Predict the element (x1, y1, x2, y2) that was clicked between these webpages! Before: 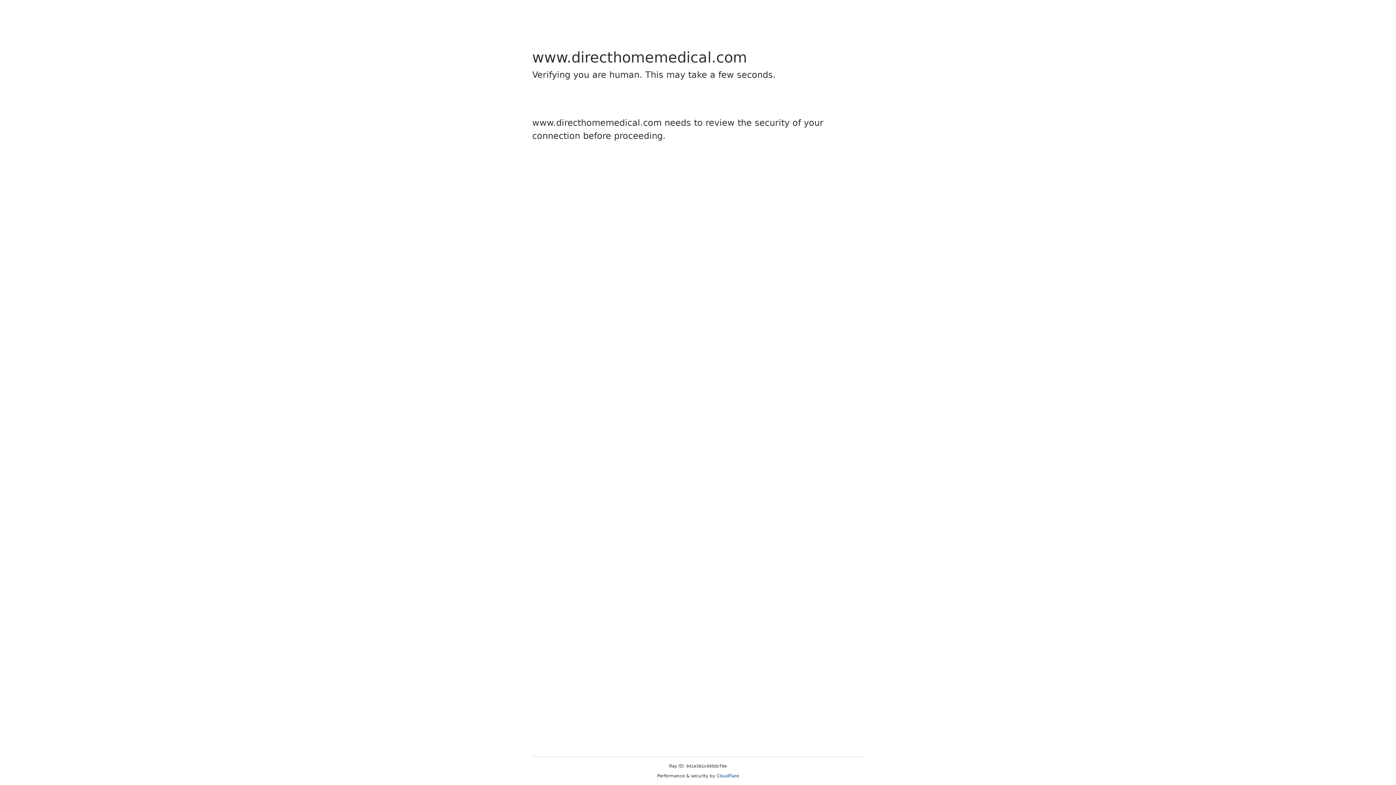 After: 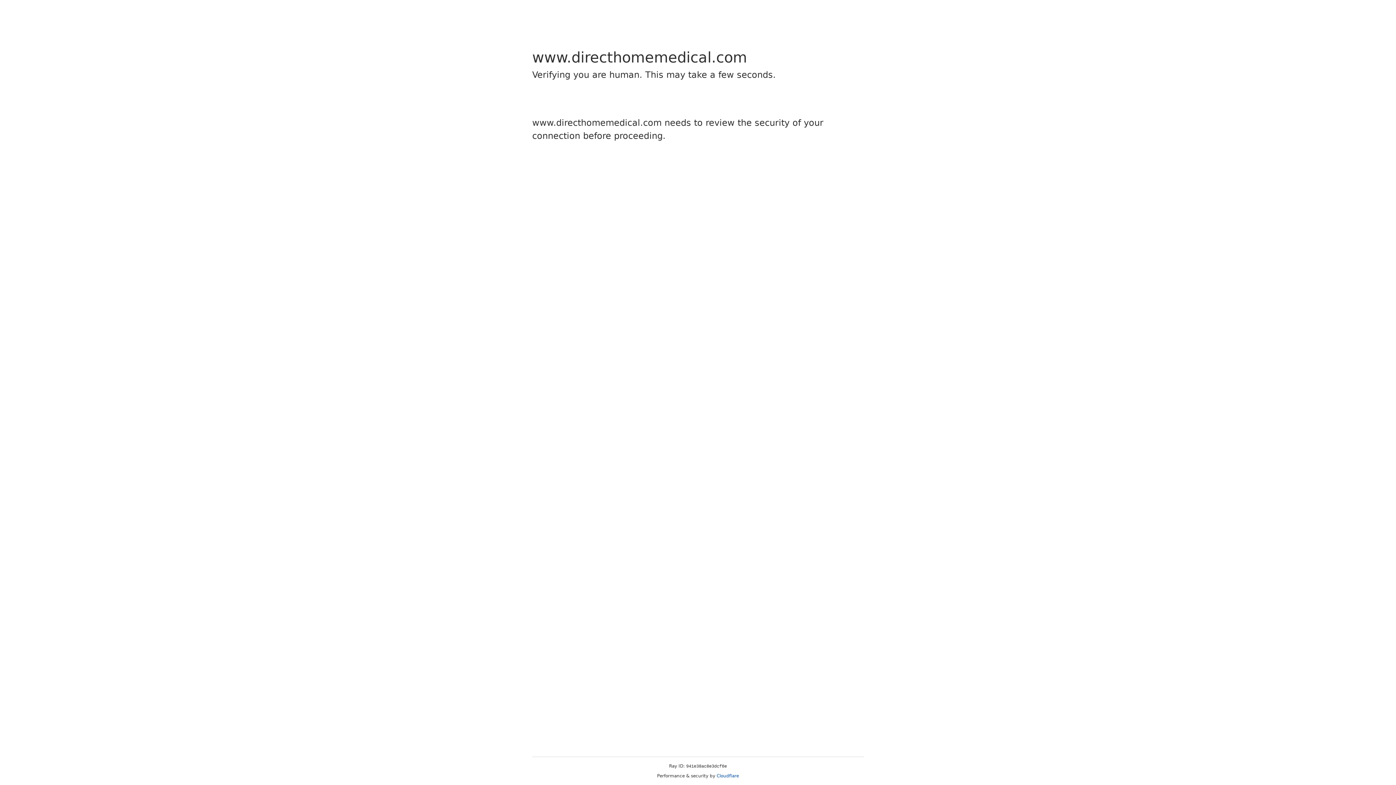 Action: bbox: (716, 773, 739, 778) label: Cloudflare